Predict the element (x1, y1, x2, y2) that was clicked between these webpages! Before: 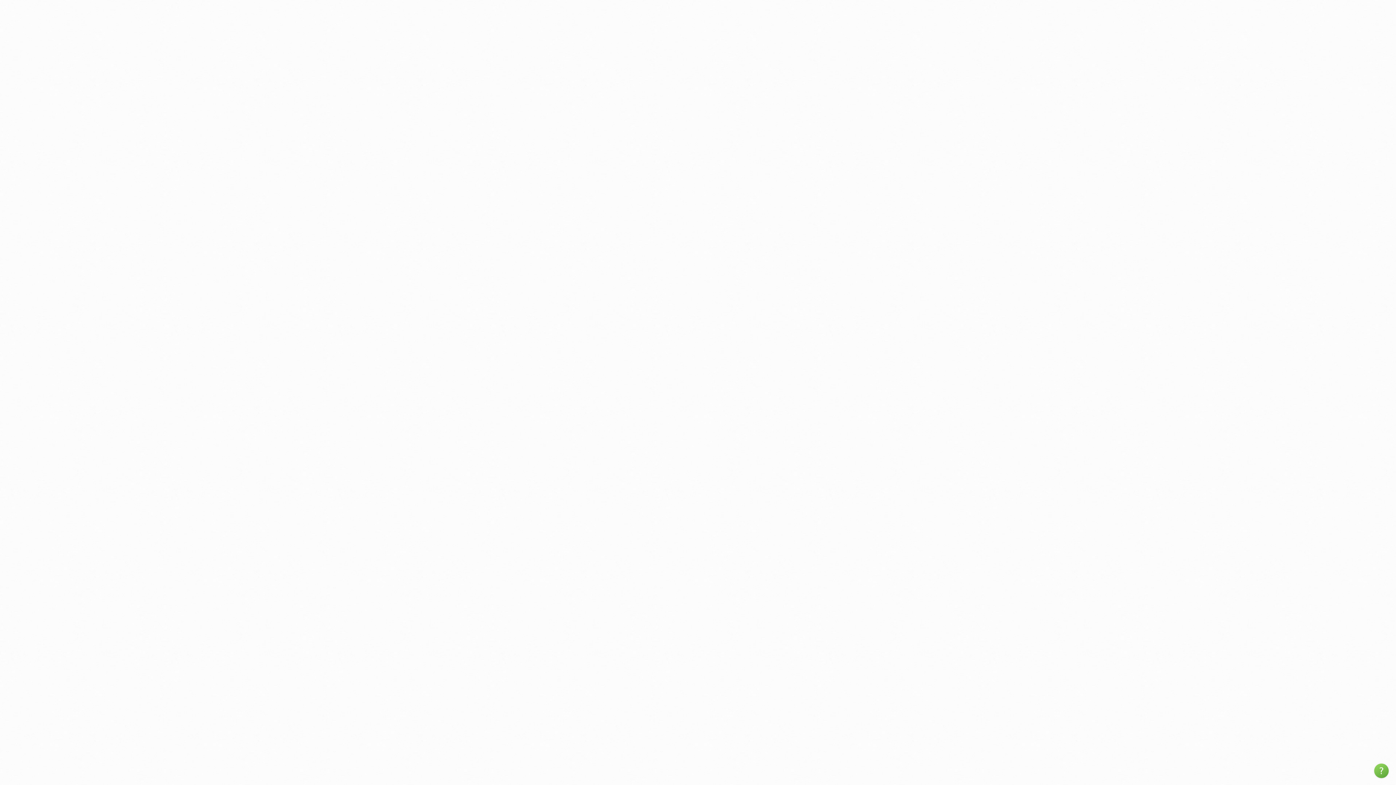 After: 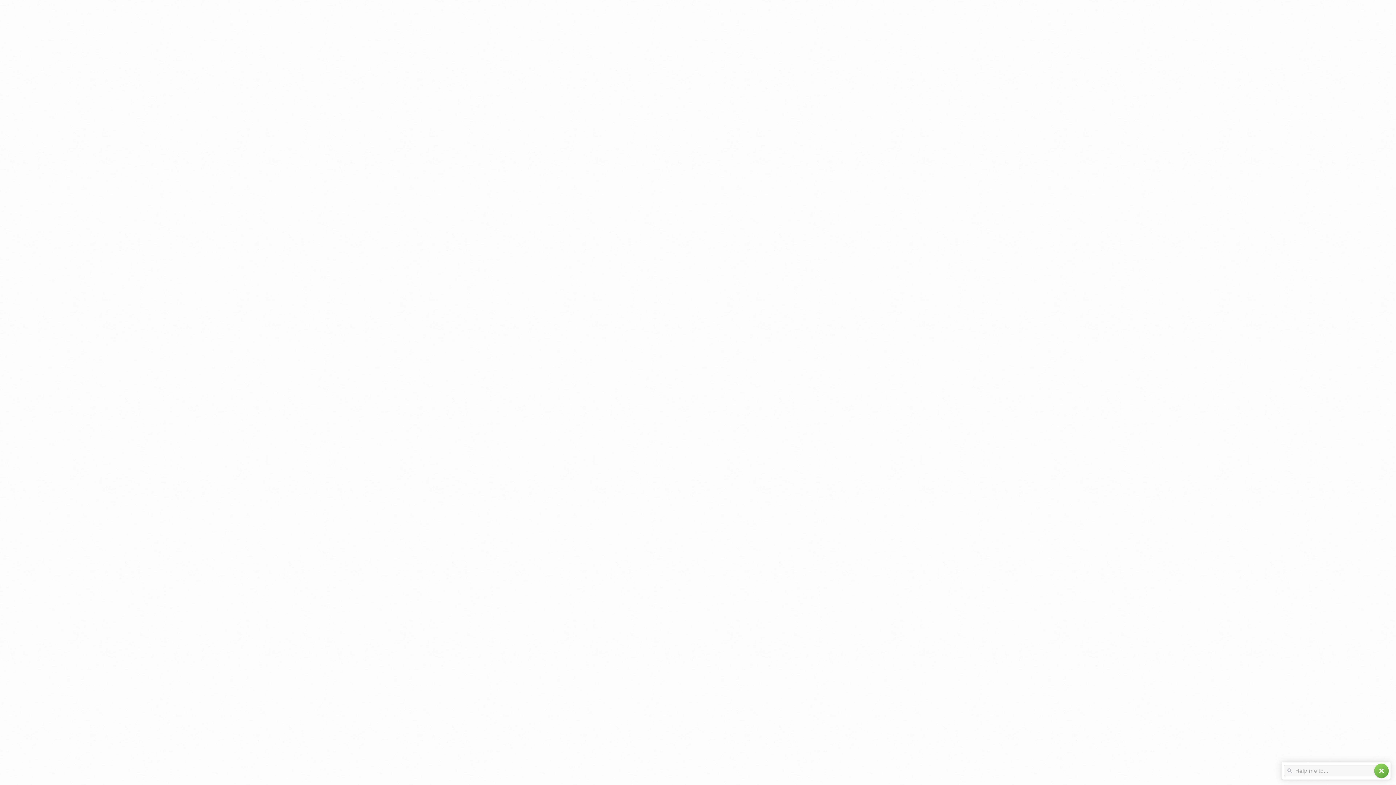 Action: label: help bbox: (1374, 764, 1389, 778)